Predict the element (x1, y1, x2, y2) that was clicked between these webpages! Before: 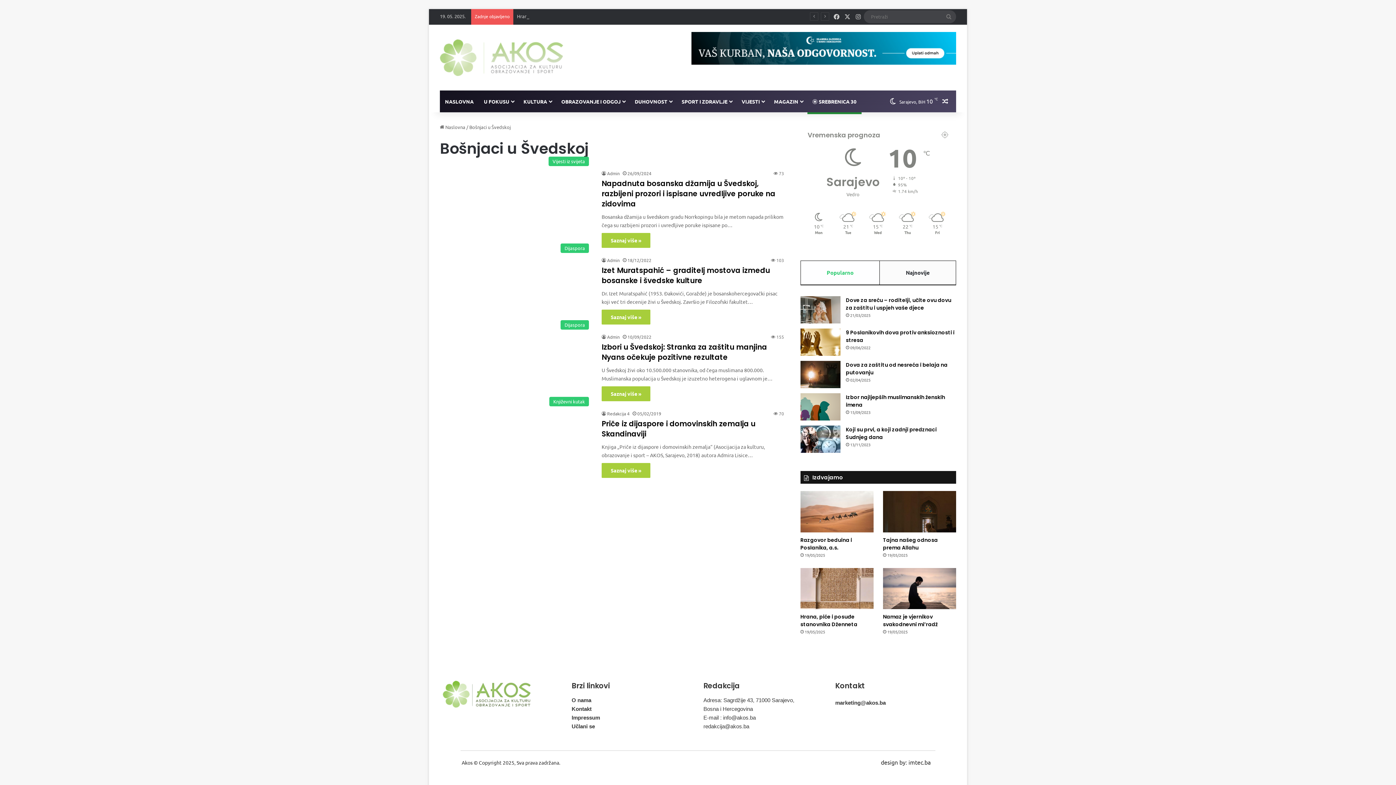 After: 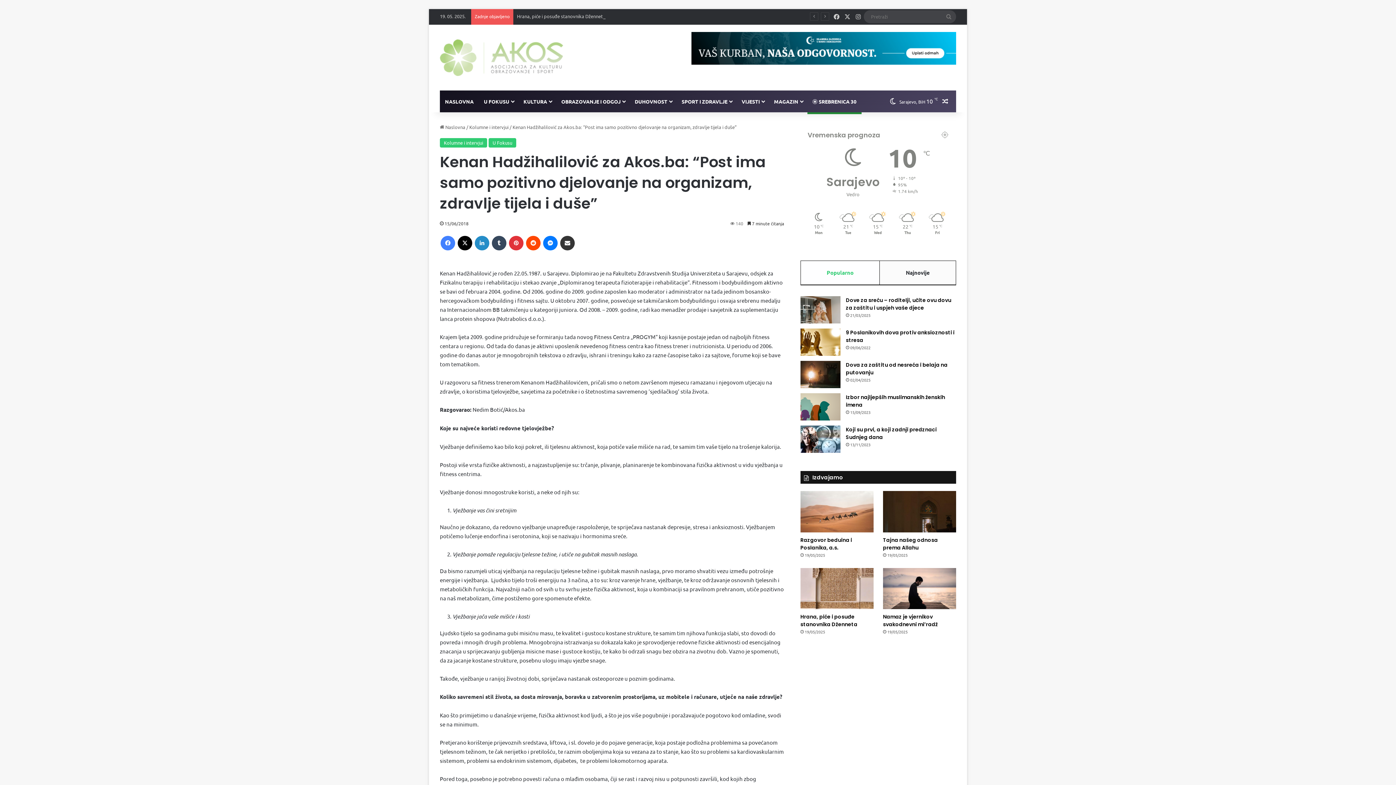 Action: label: Random članak bbox: (940, 90, 950, 112)